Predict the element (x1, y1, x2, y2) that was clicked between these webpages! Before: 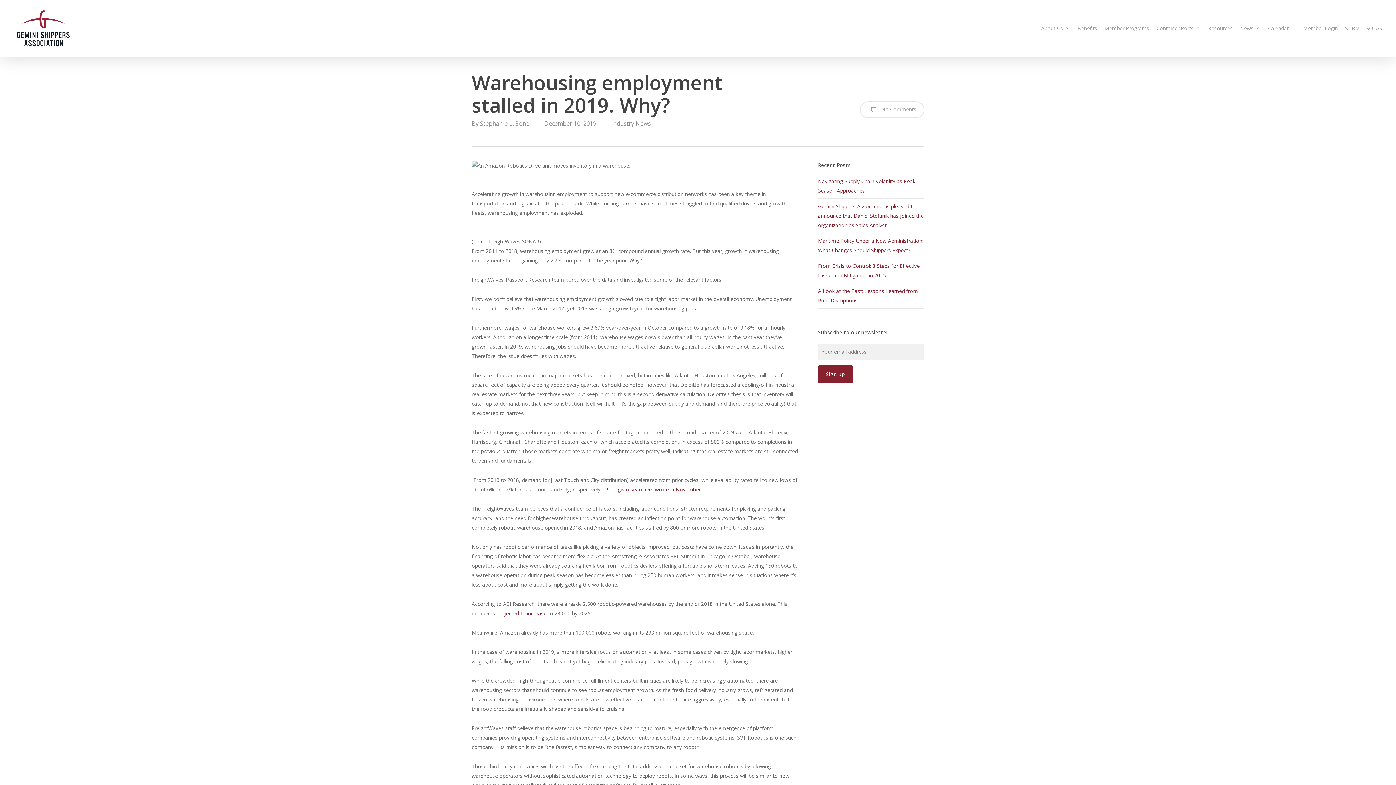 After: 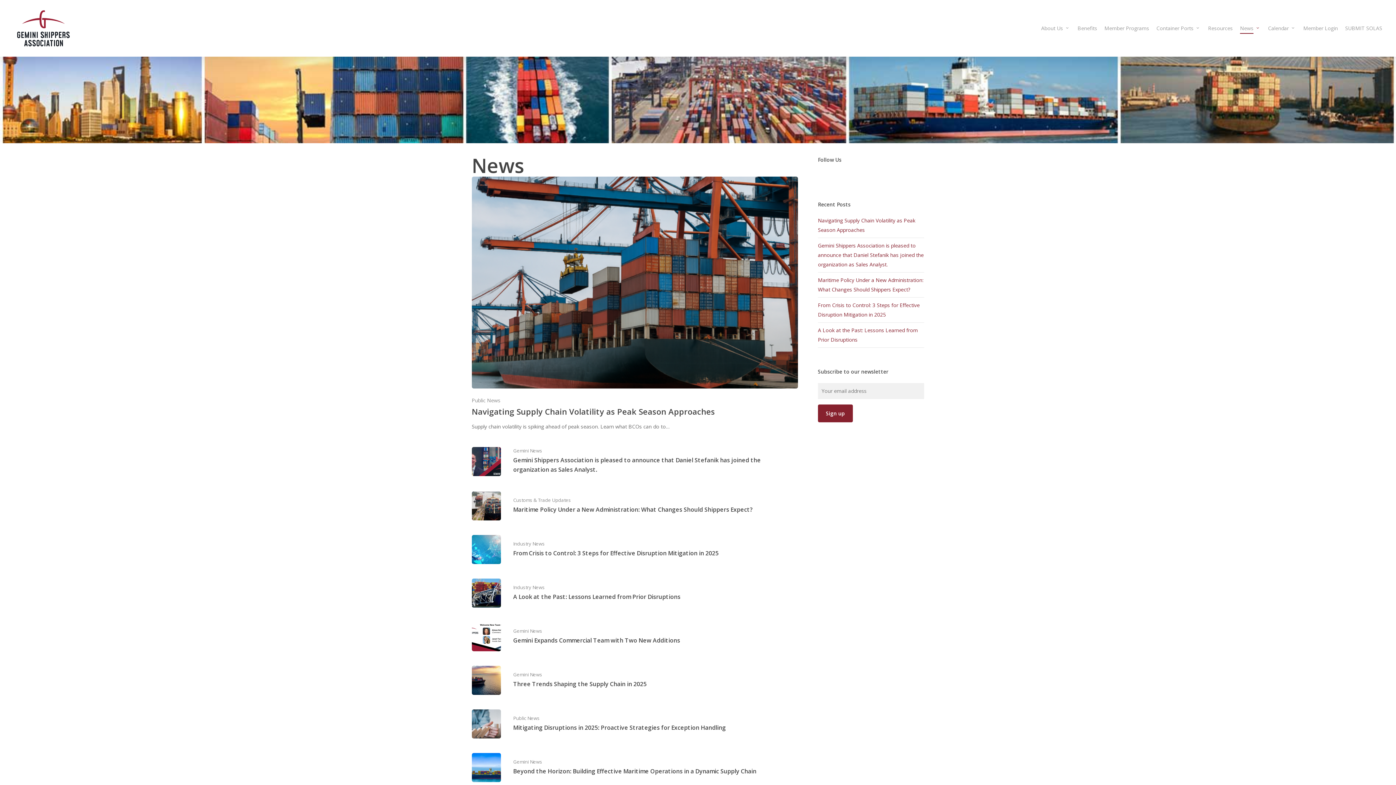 Action: label: News bbox: (1240, 24, 1261, 32)